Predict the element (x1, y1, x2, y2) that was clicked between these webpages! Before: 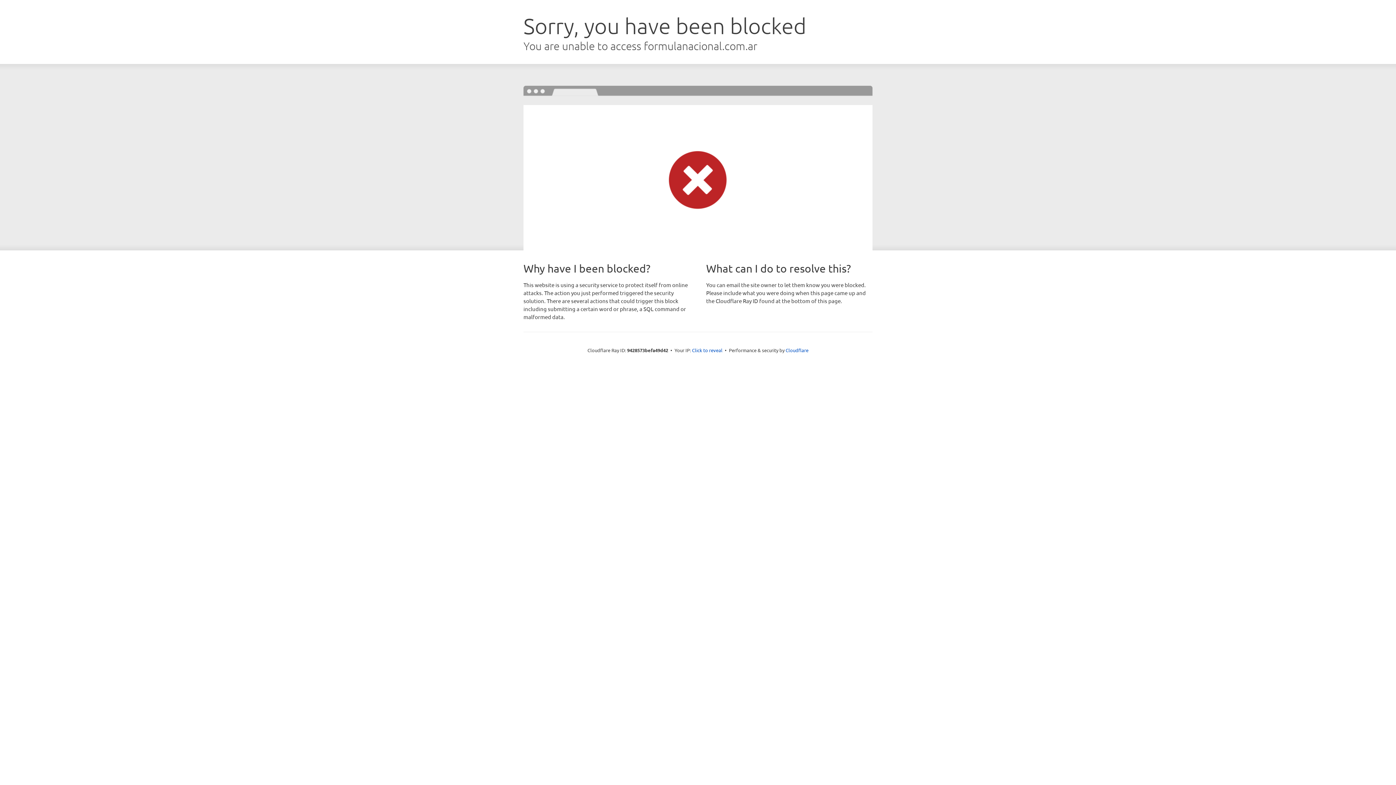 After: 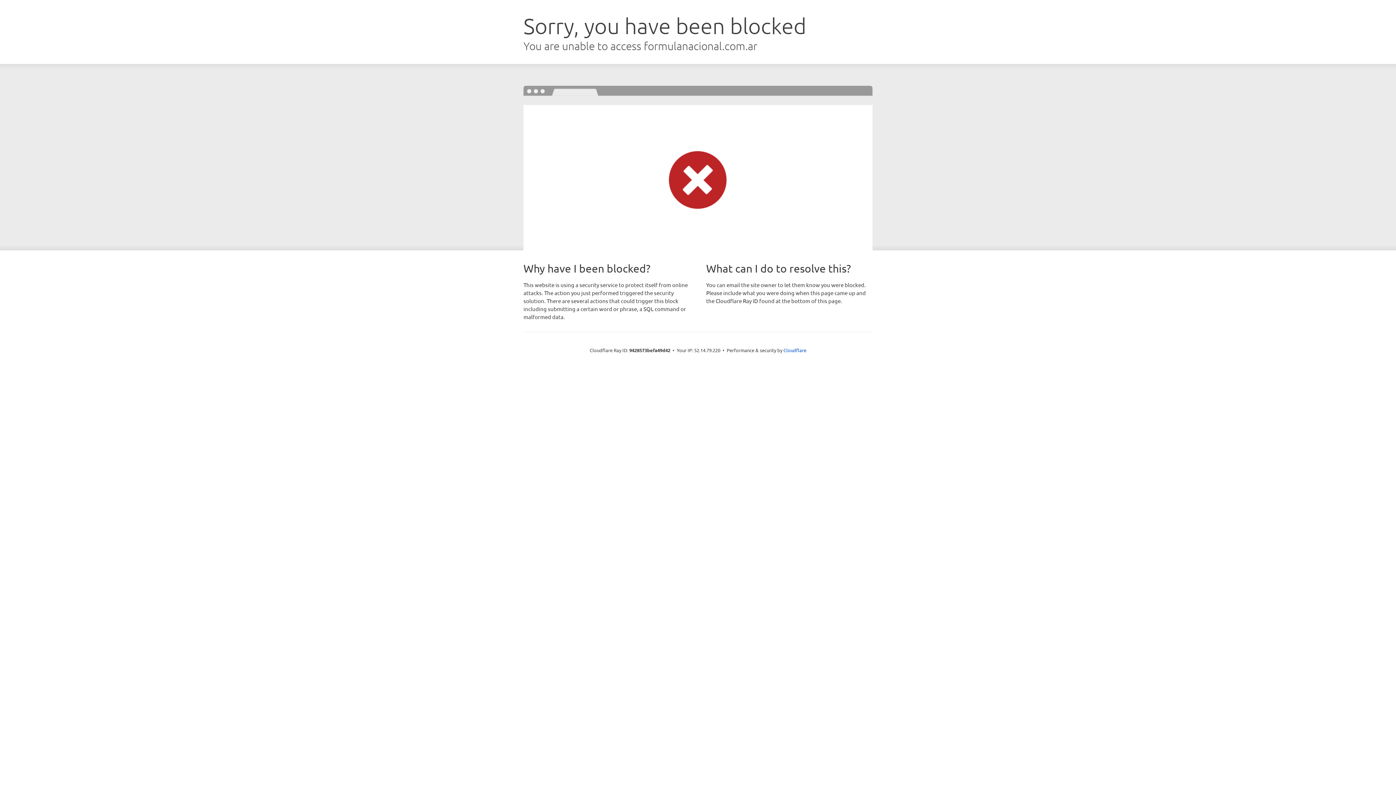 Action: bbox: (692, 346, 722, 353) label: Click to reveal